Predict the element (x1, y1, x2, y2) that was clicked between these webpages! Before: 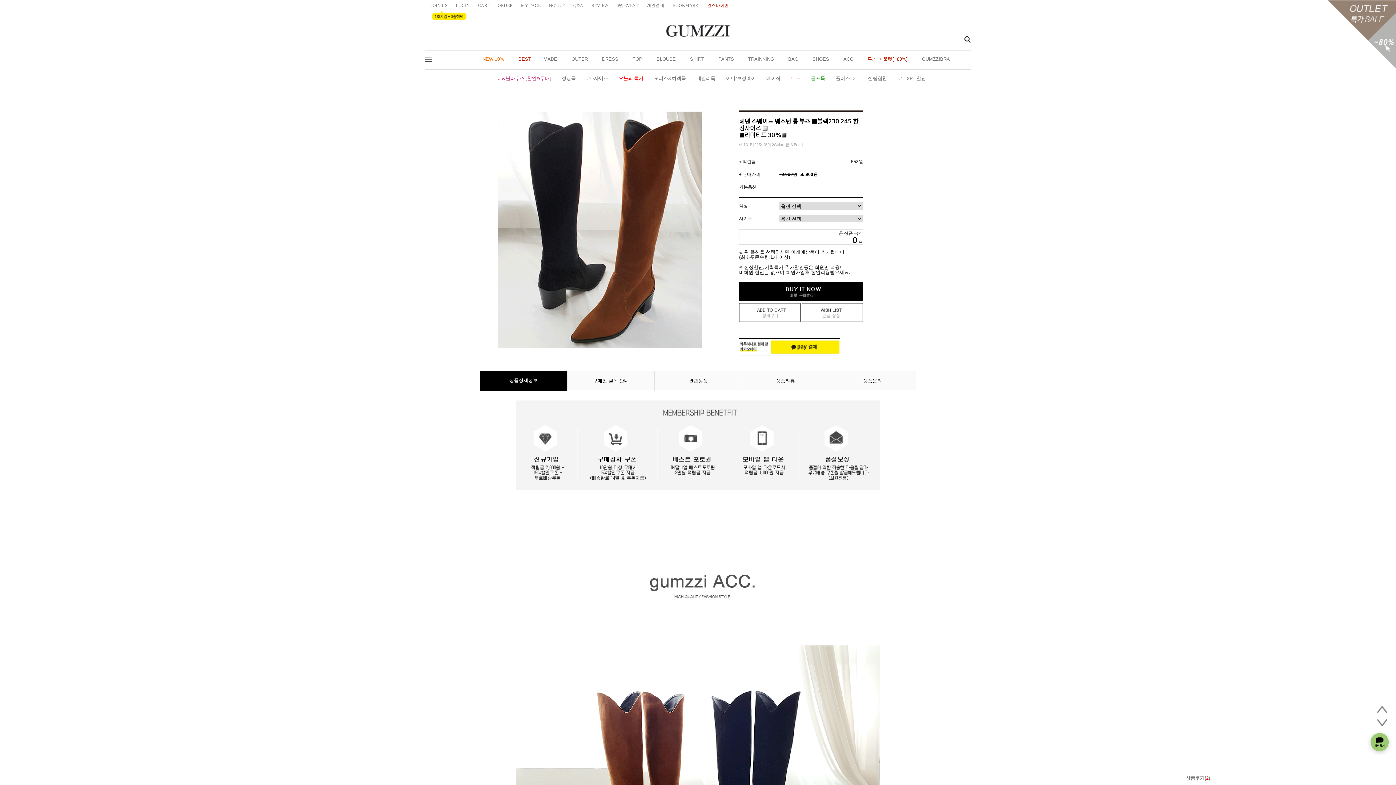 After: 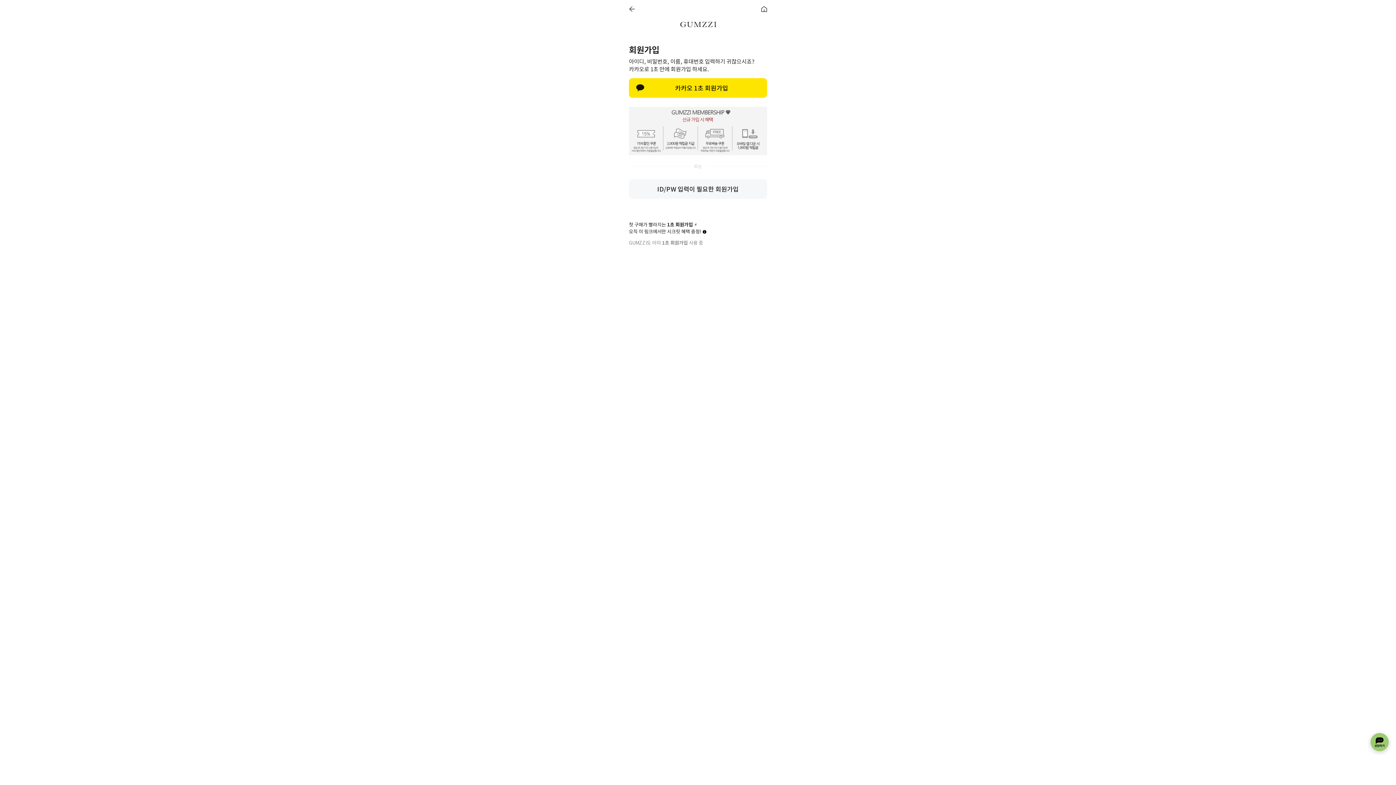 Action: label: JOIN US bbox: (430, 2, 447, 8)